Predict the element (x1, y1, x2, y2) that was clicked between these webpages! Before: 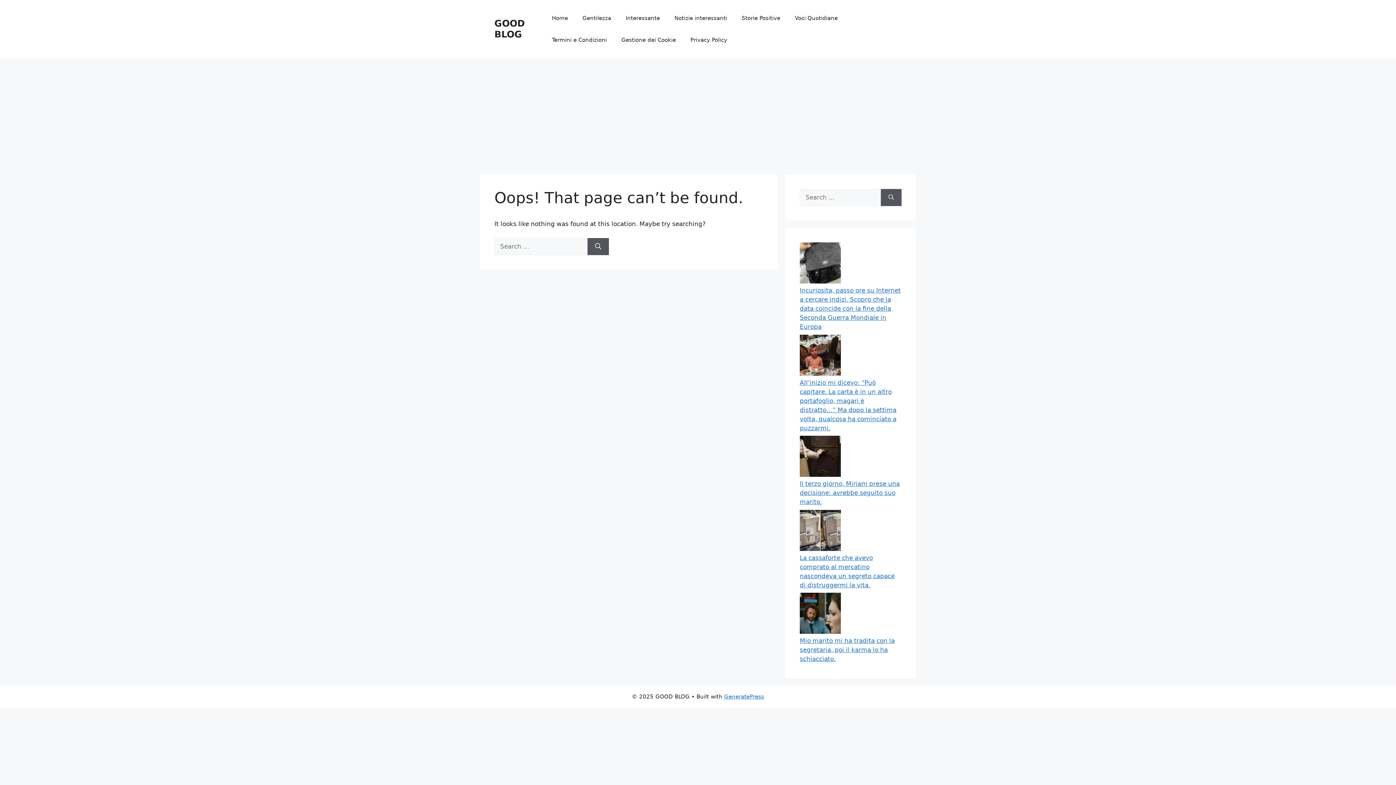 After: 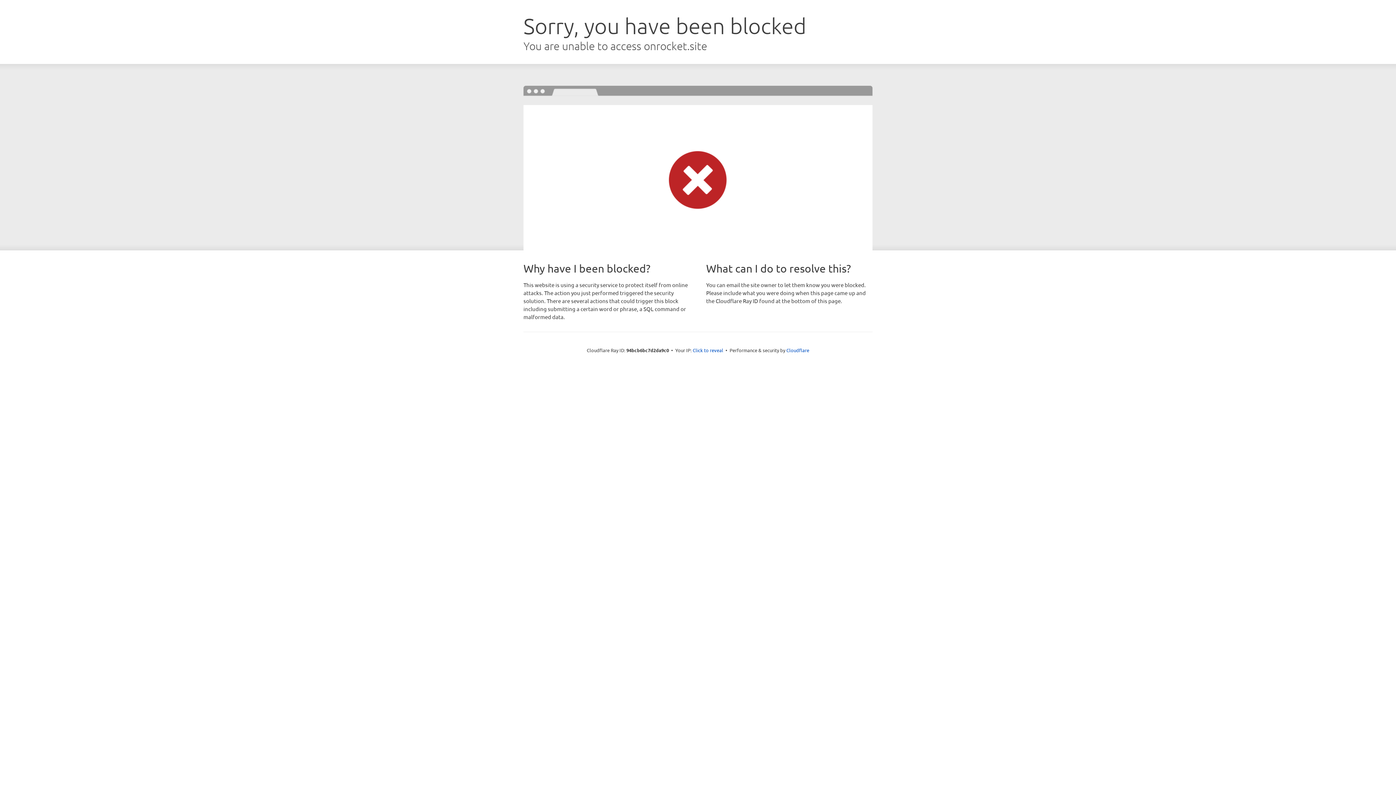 Action: label: GeneratePress bbox: (724, 693, 764, 700)